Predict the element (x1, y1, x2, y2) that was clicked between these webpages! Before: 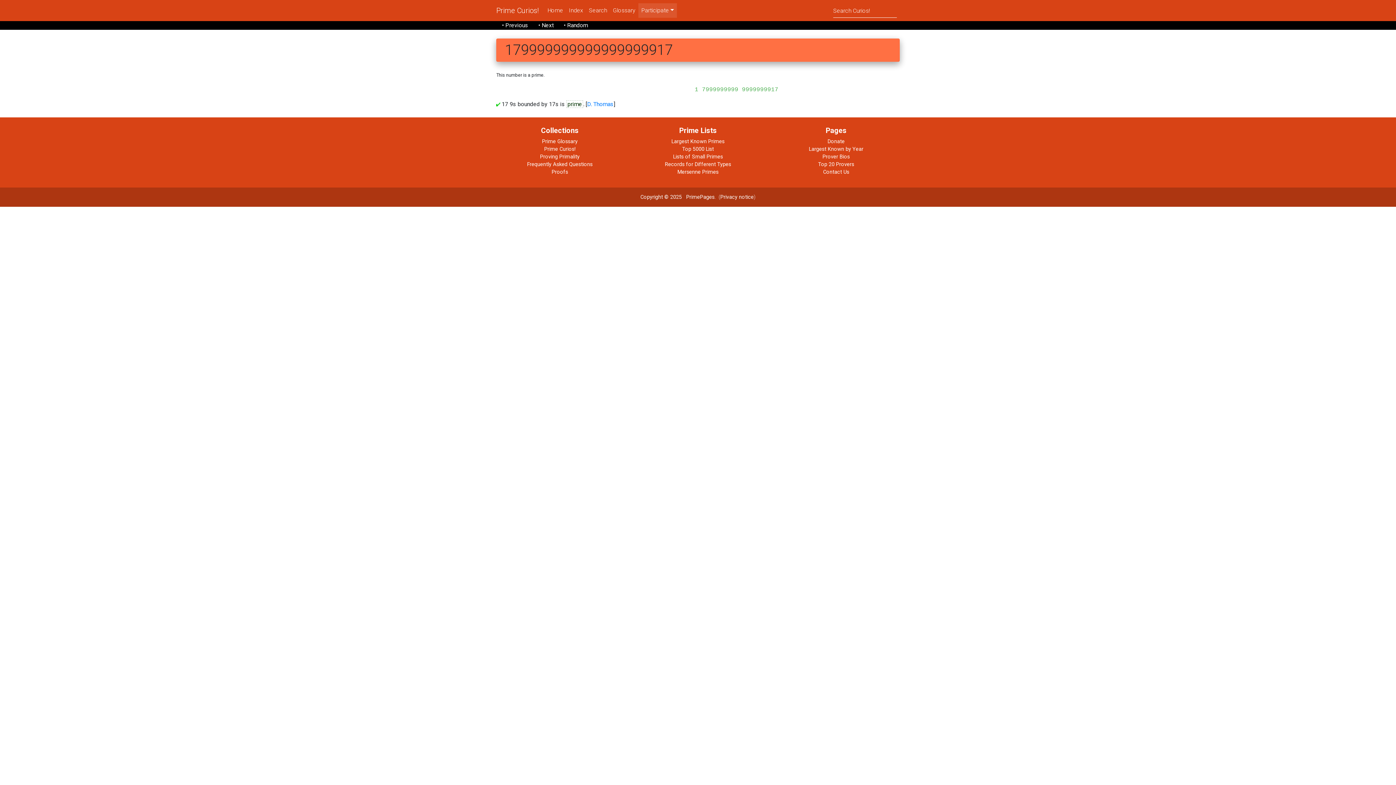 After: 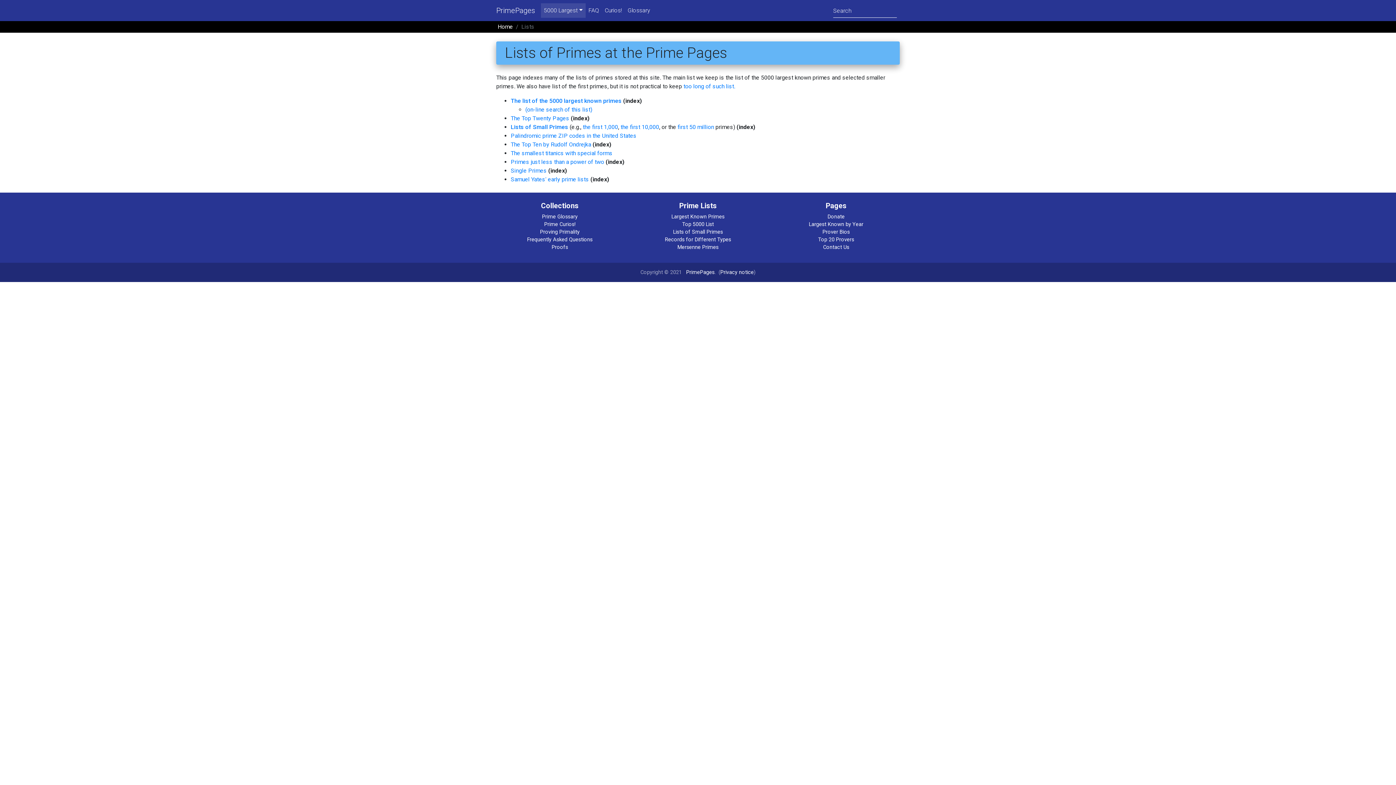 Action: bbox: (673, 153, 723, 159) label: Lists of Small Primes